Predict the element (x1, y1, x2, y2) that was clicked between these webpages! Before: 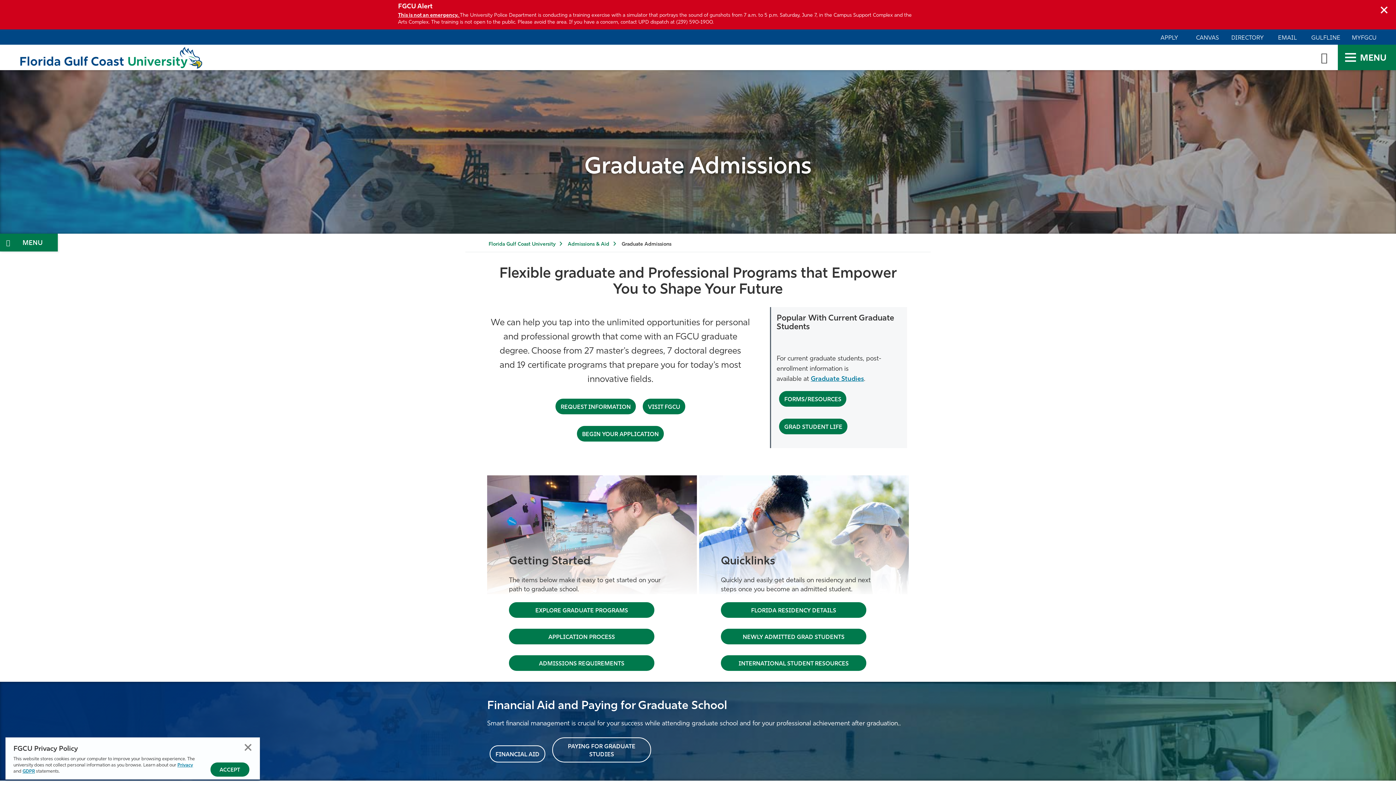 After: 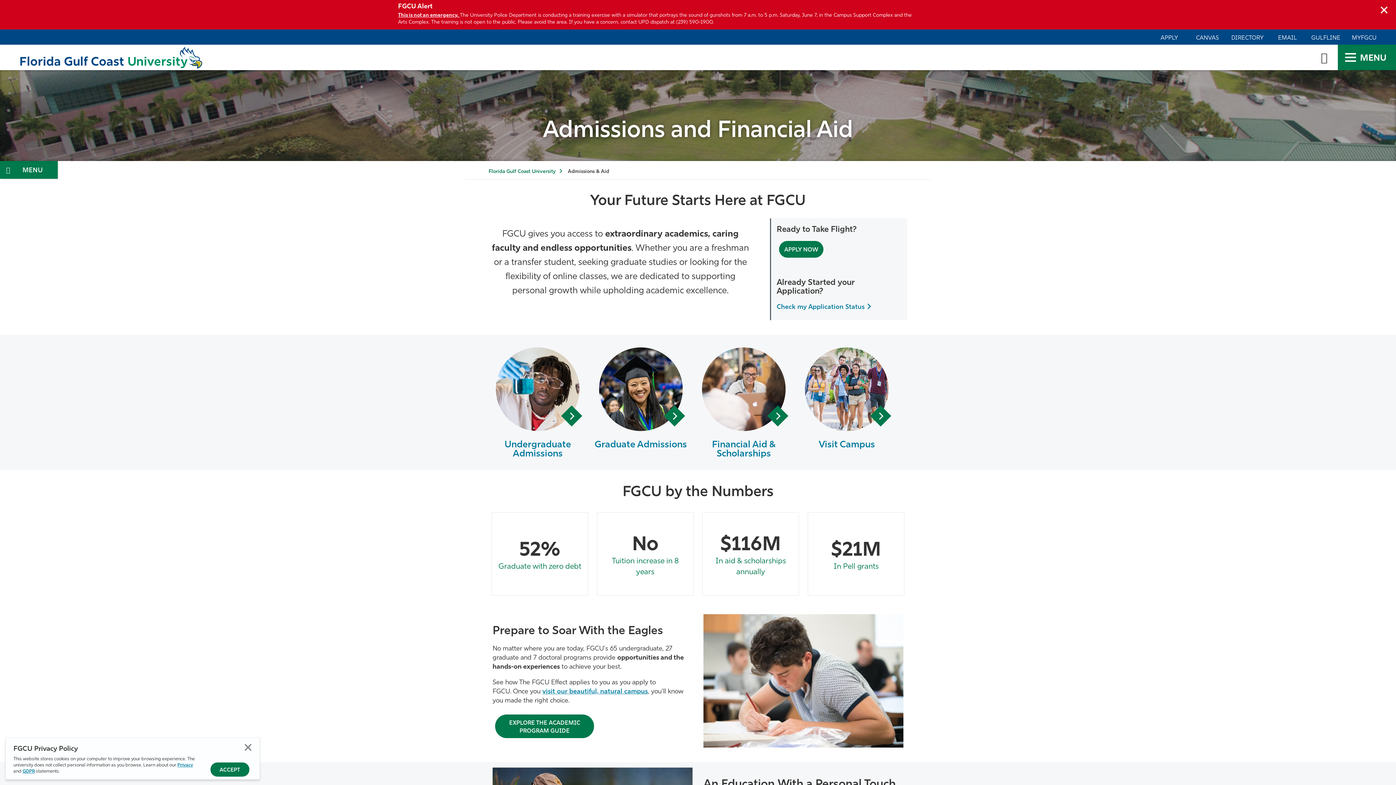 Action: label: Admissions & Aid bbox: (568, 241, 620, 247)